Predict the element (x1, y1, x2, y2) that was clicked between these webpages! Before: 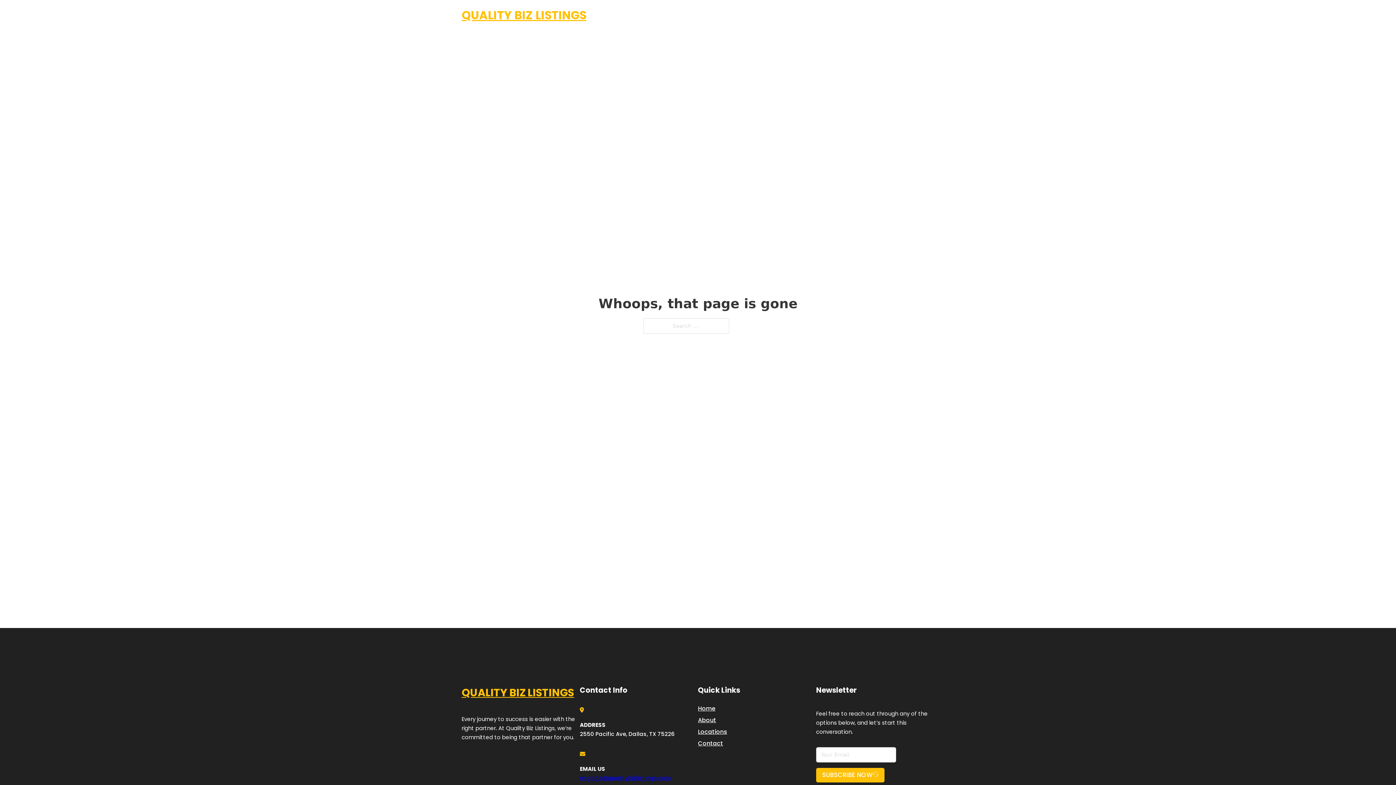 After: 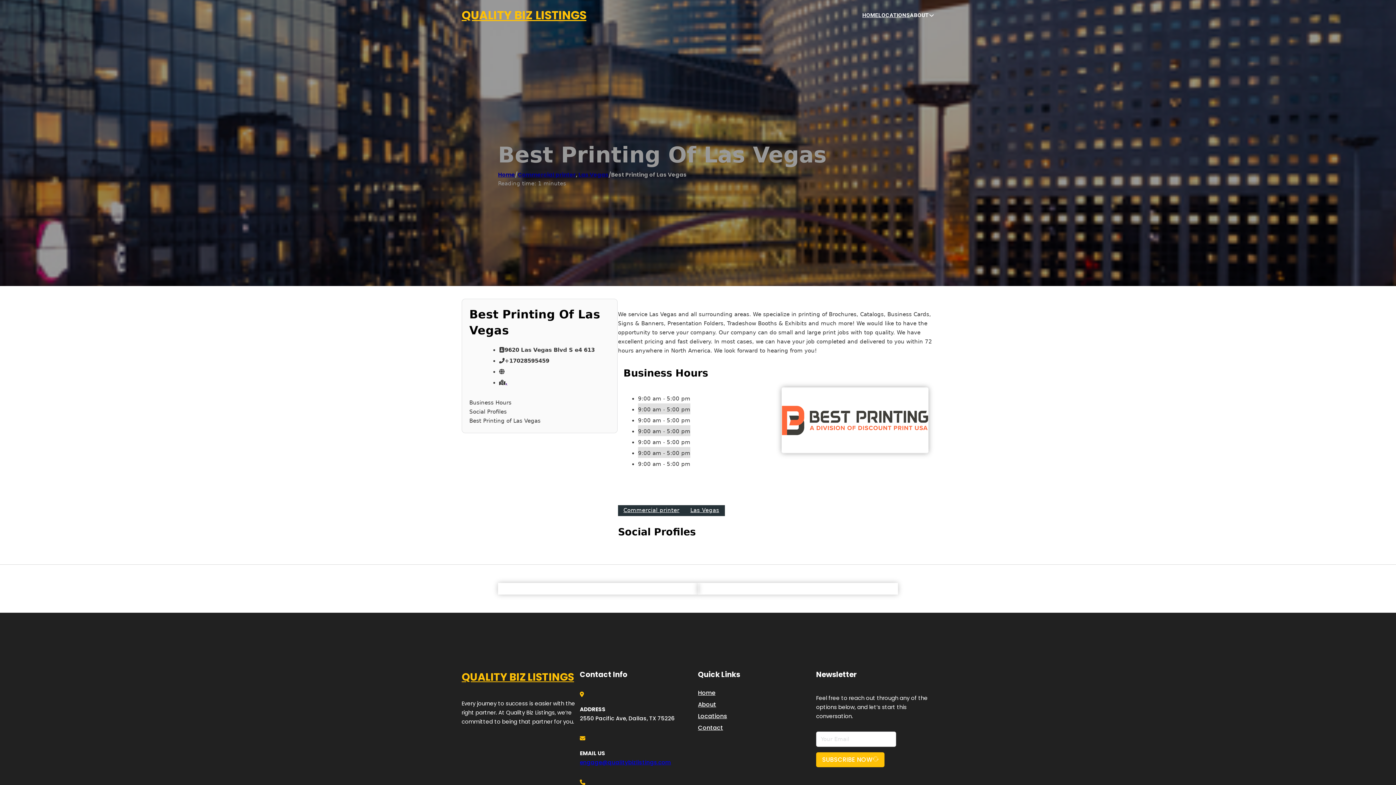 Action: label: QUALITY BIZ LISTINGS bbox: (461, 684, 574, 702)